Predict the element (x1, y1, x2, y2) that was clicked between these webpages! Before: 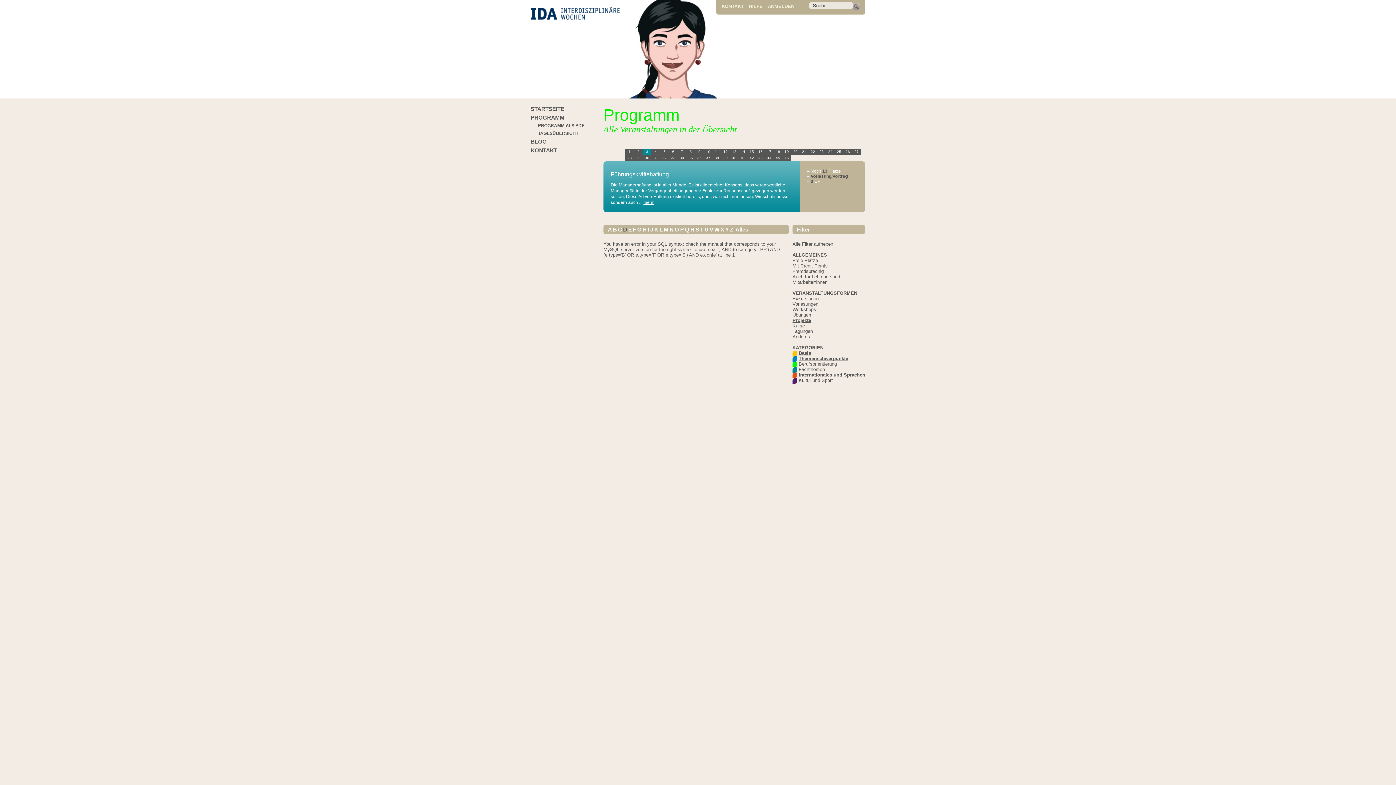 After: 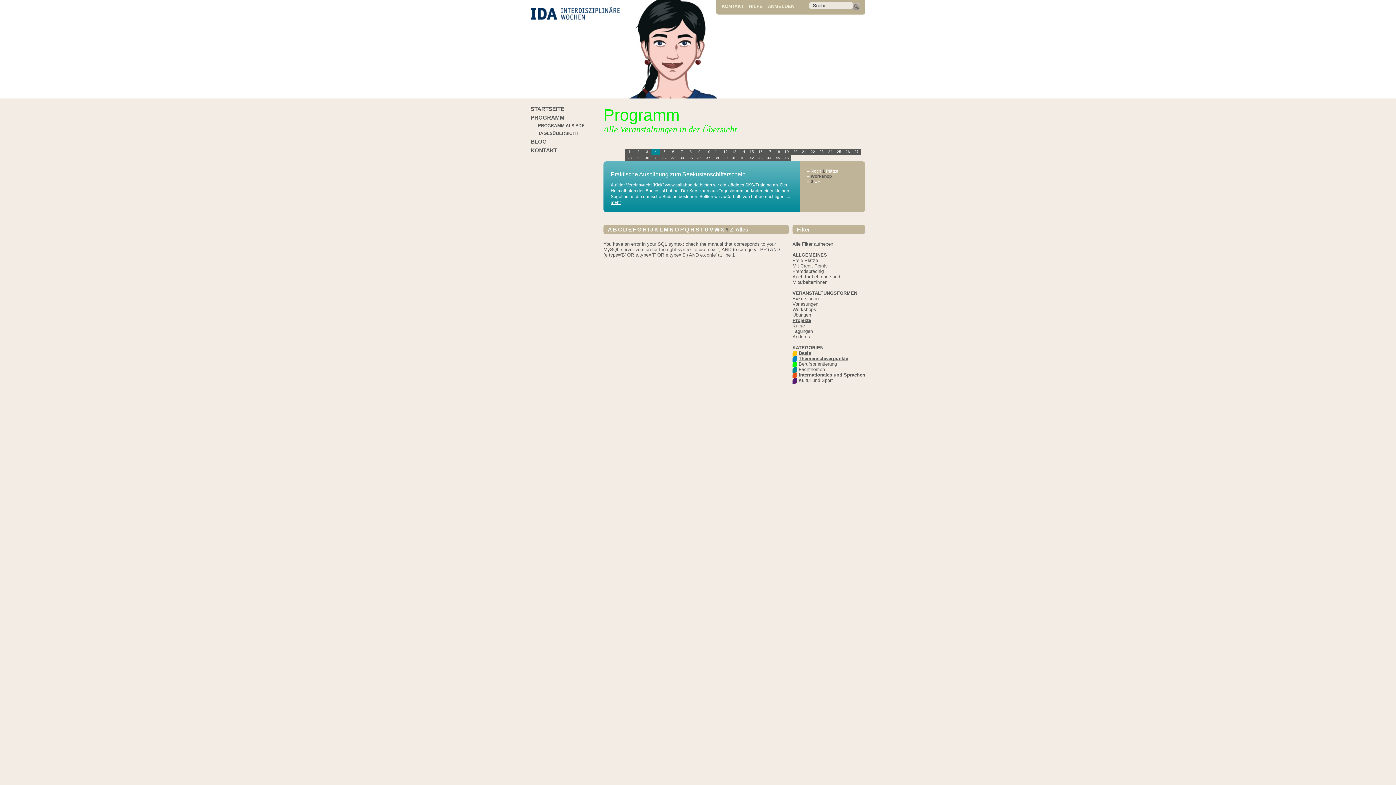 Action: label: Y bbox: (725, 226, 729, 232)